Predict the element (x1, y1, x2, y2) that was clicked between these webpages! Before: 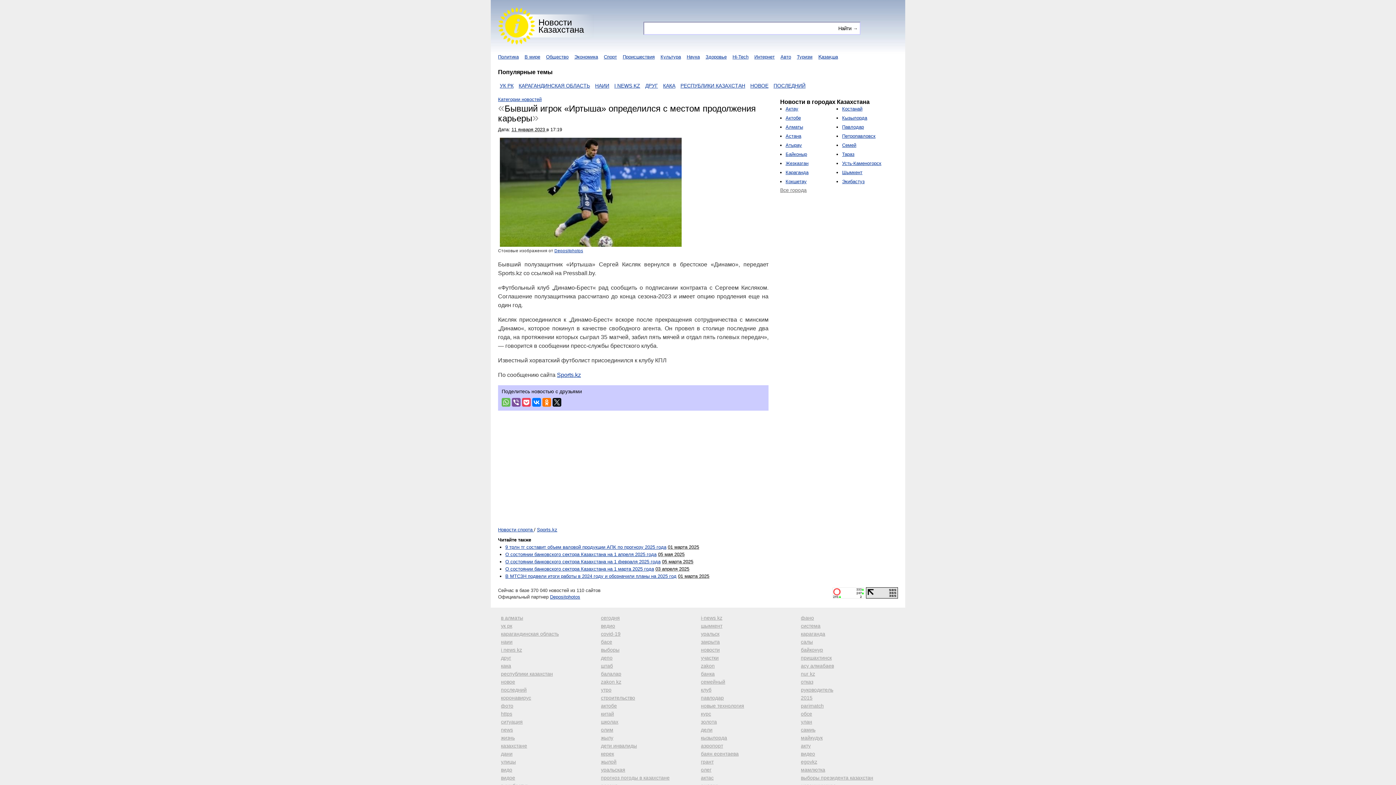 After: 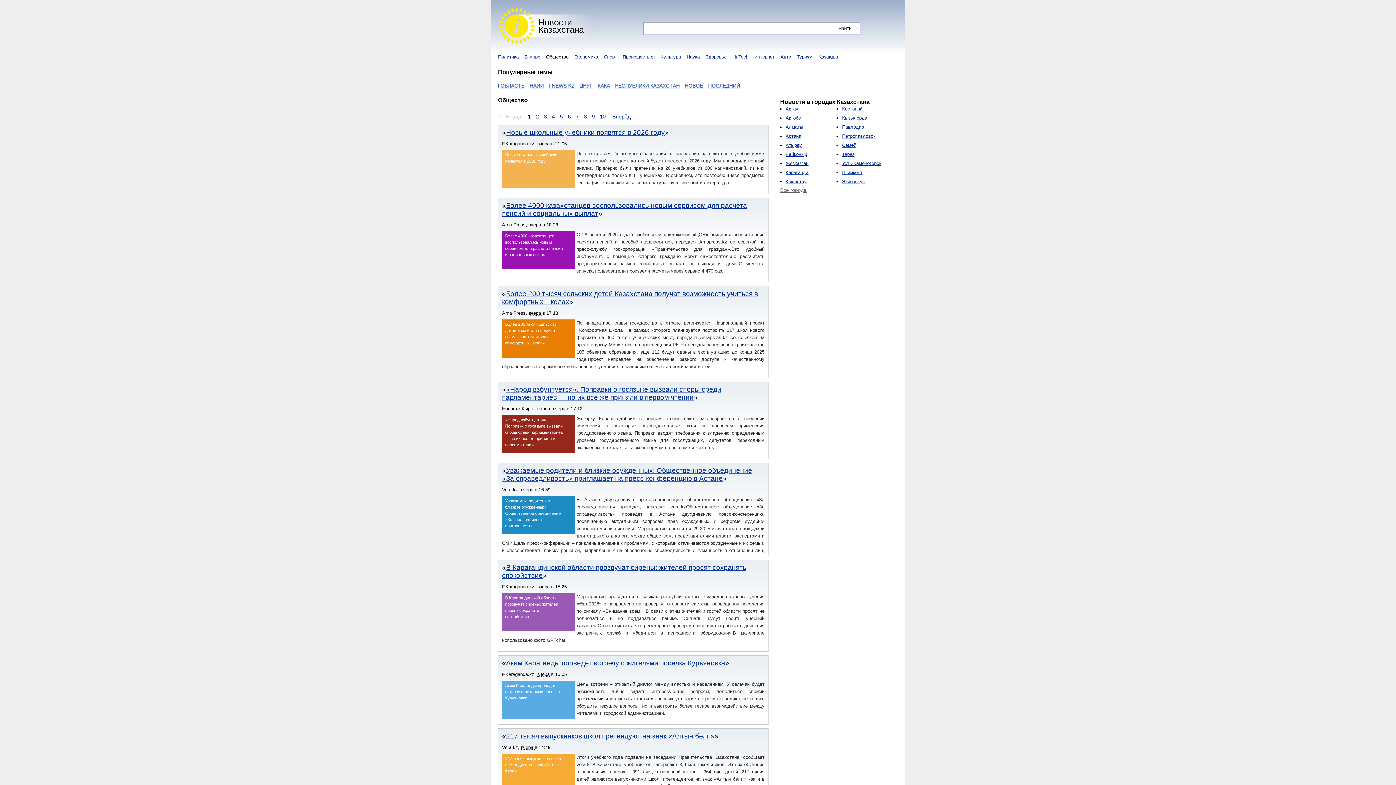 Action: label: Общество bbox: (546, 54, 568, 59)